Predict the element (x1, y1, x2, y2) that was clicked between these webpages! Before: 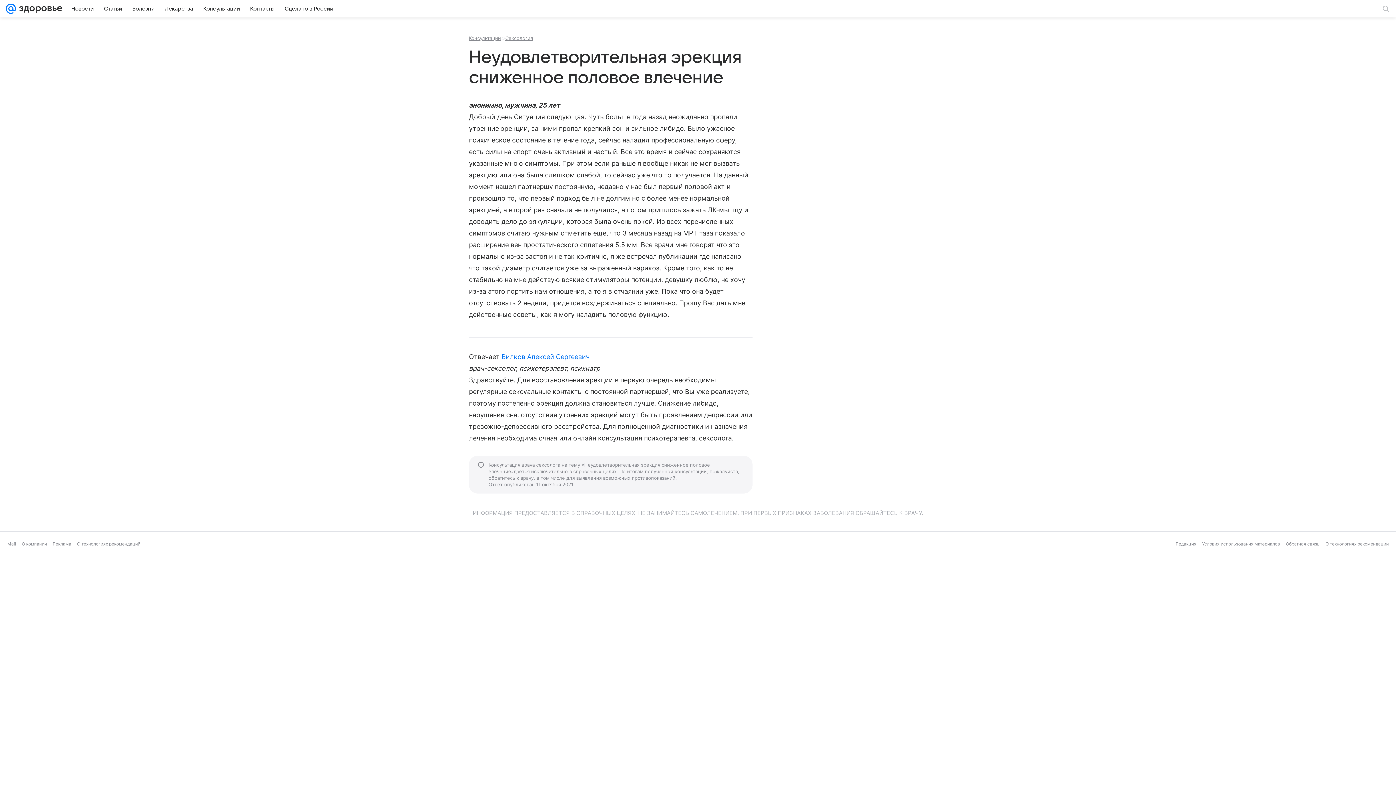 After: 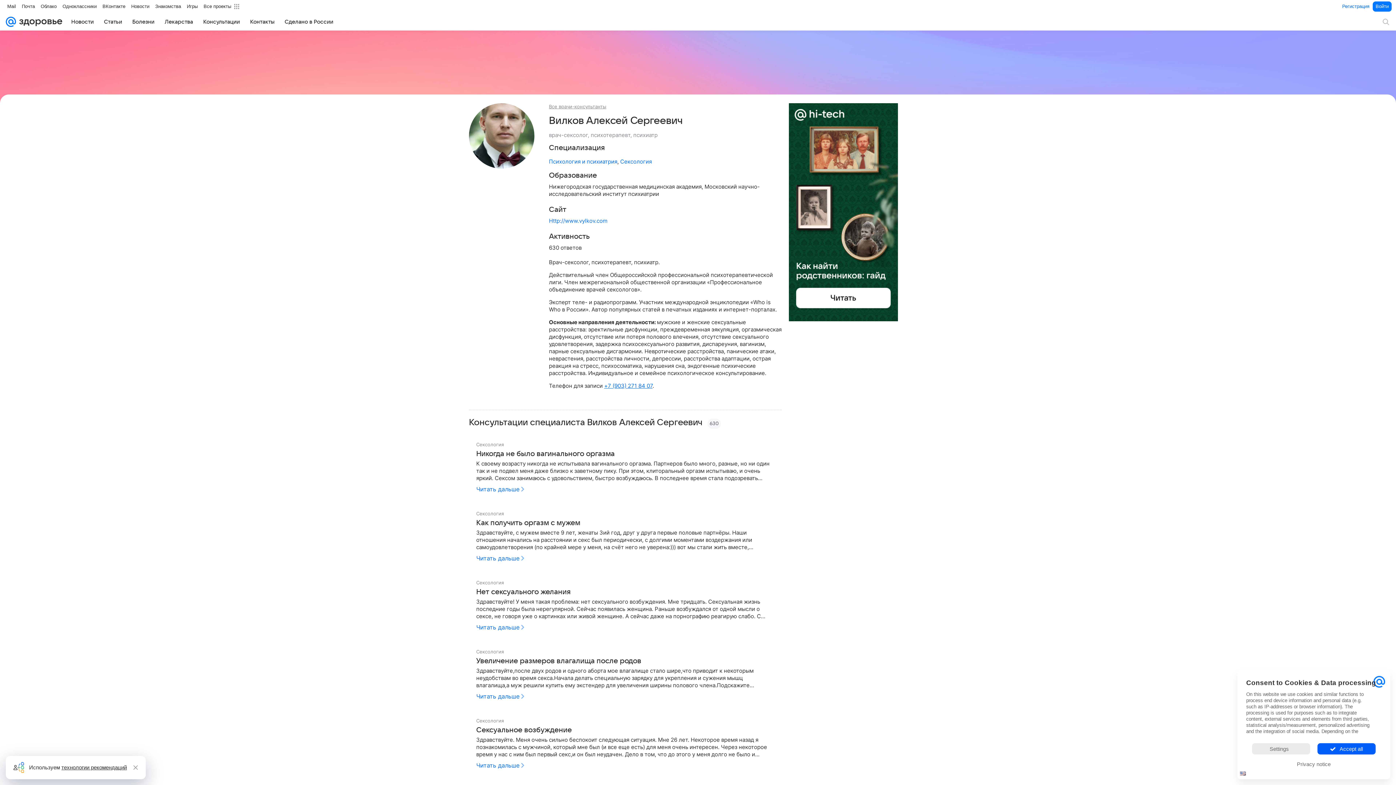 Action: label: Вилков Алексей Сергеевич bbox: (501, 353, 589, 360)